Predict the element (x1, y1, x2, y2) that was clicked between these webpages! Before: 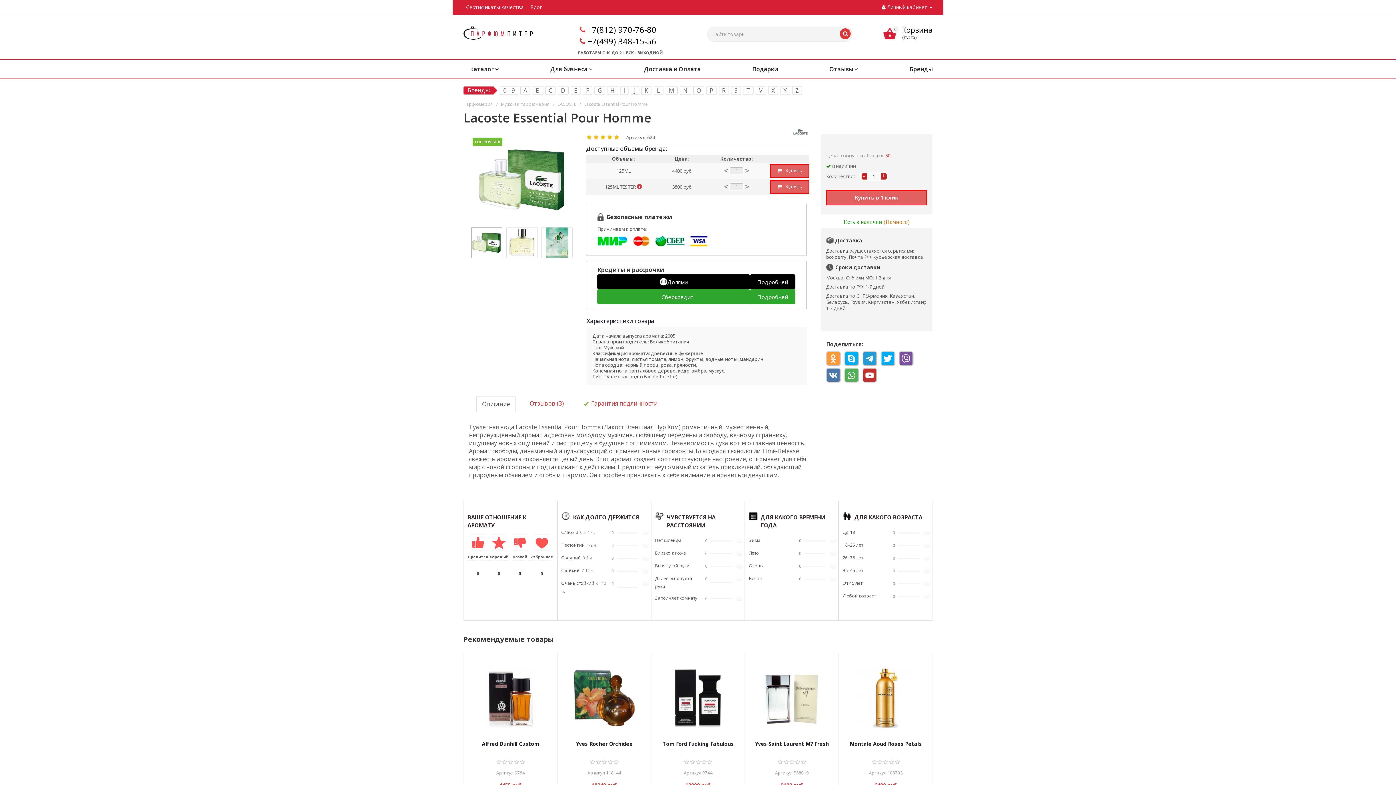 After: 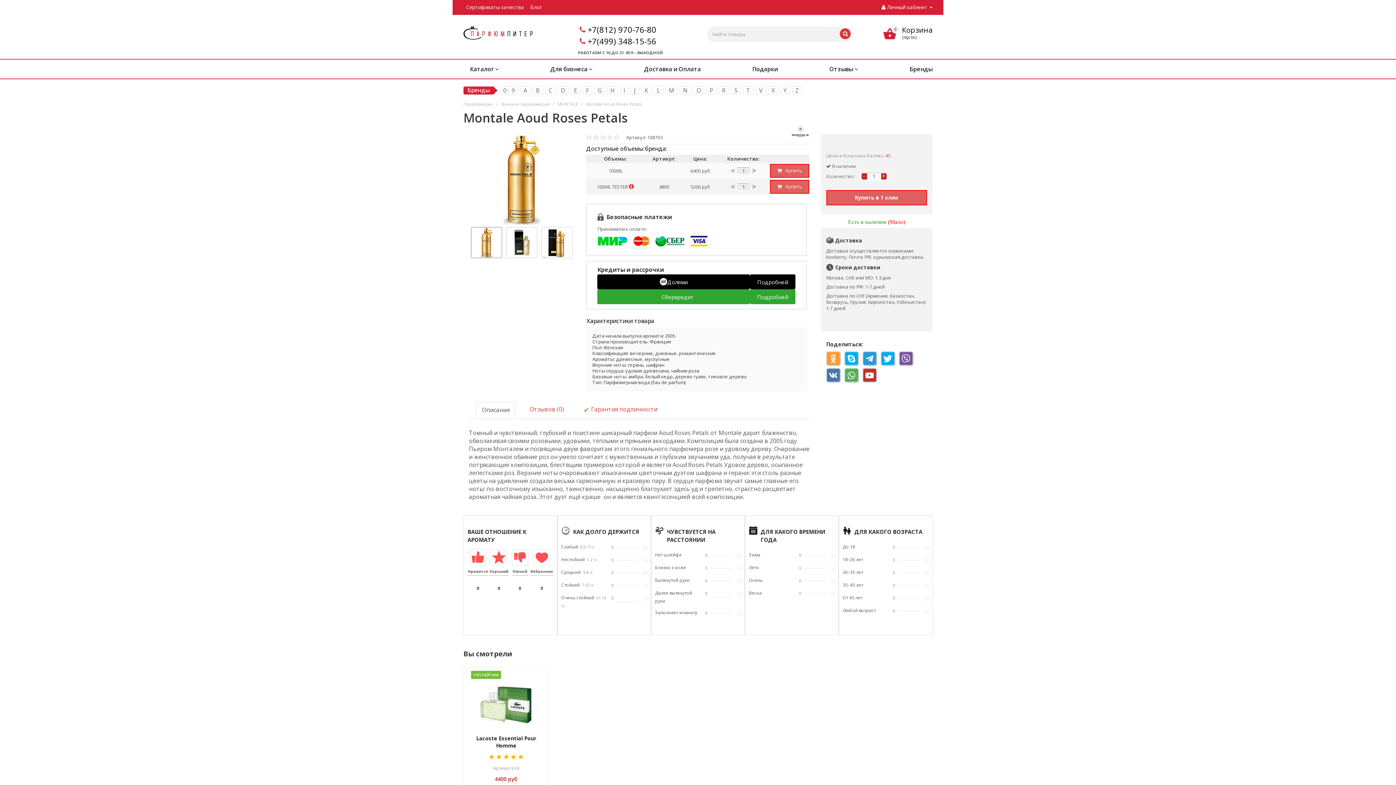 Action: bbox: (846, 660, 925, 736) label: 		